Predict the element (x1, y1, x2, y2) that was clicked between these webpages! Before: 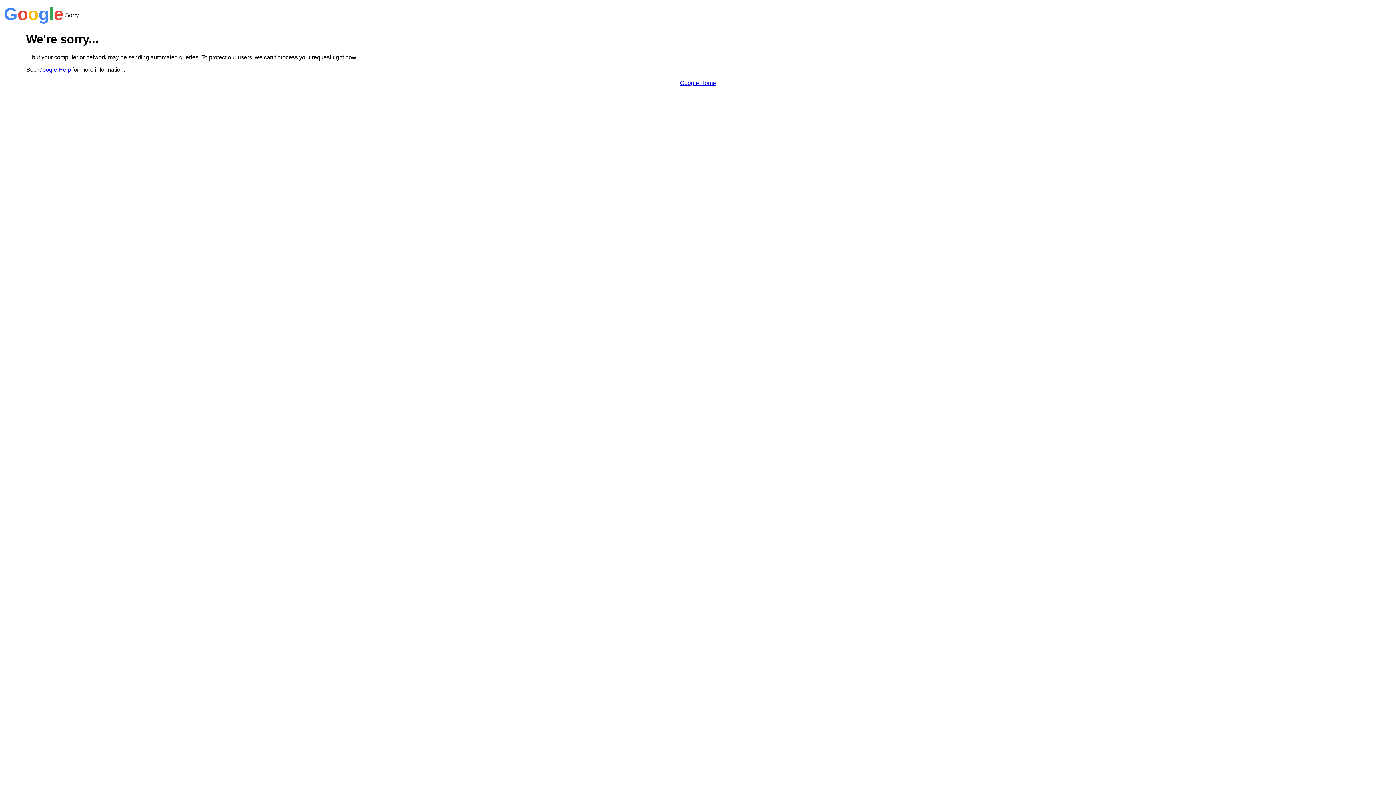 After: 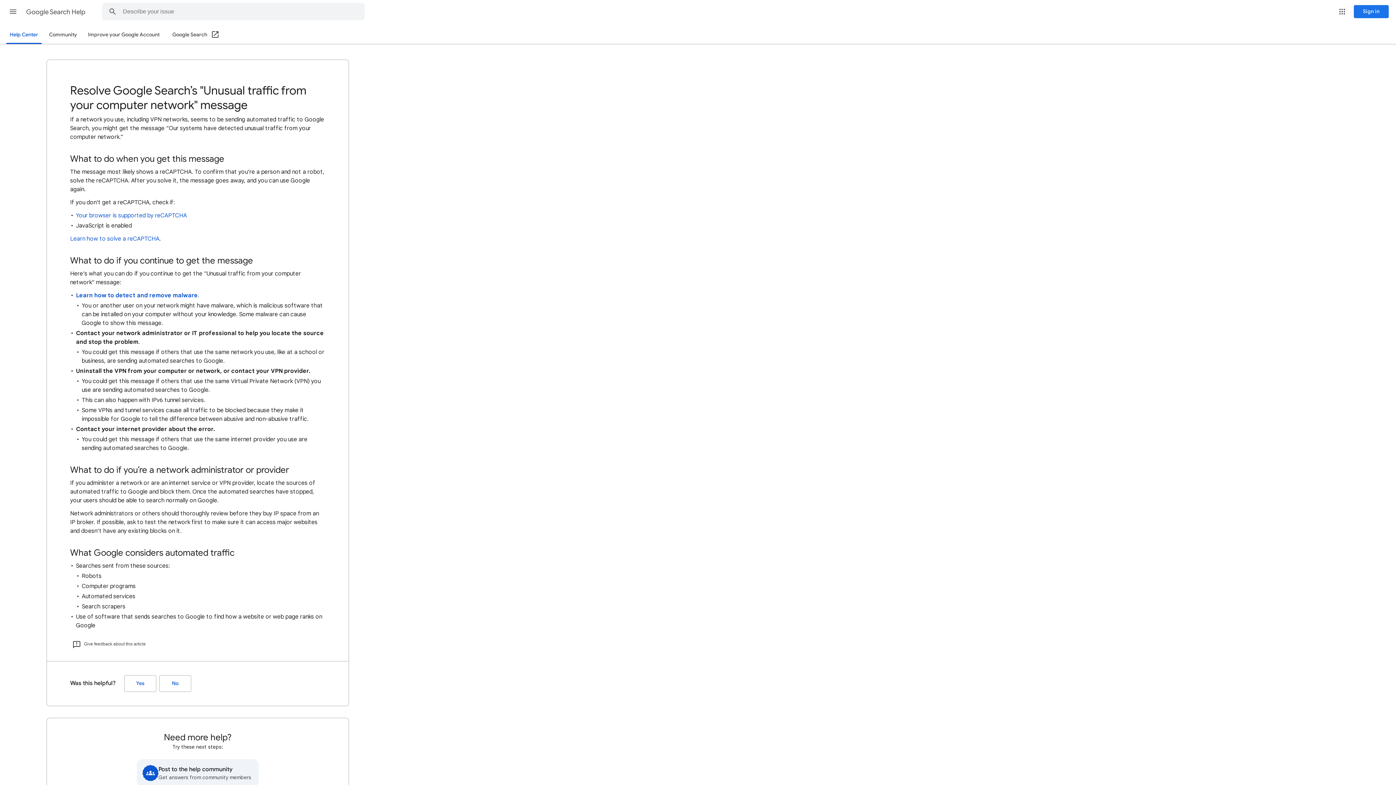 Action: bbox: (38, 66, 70, 72) label: Google Help